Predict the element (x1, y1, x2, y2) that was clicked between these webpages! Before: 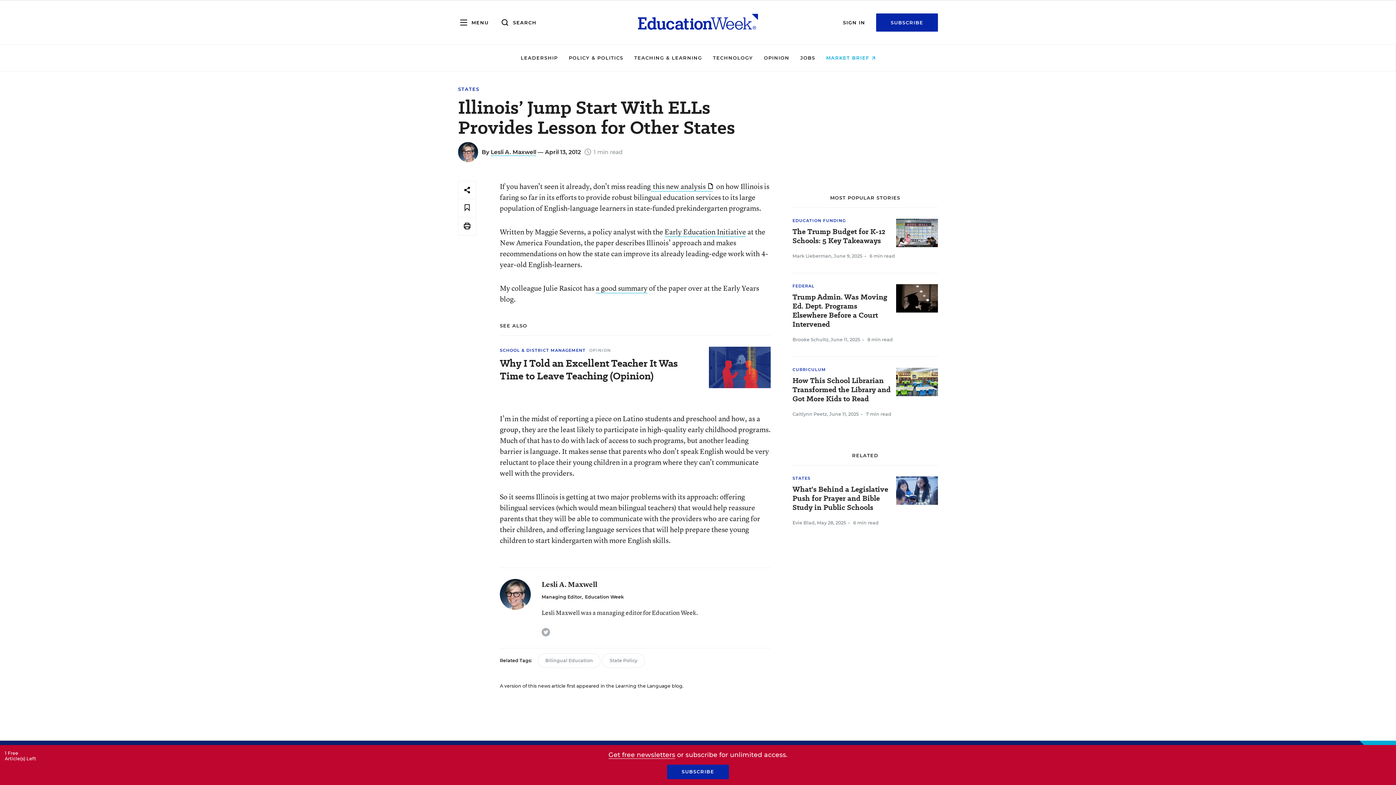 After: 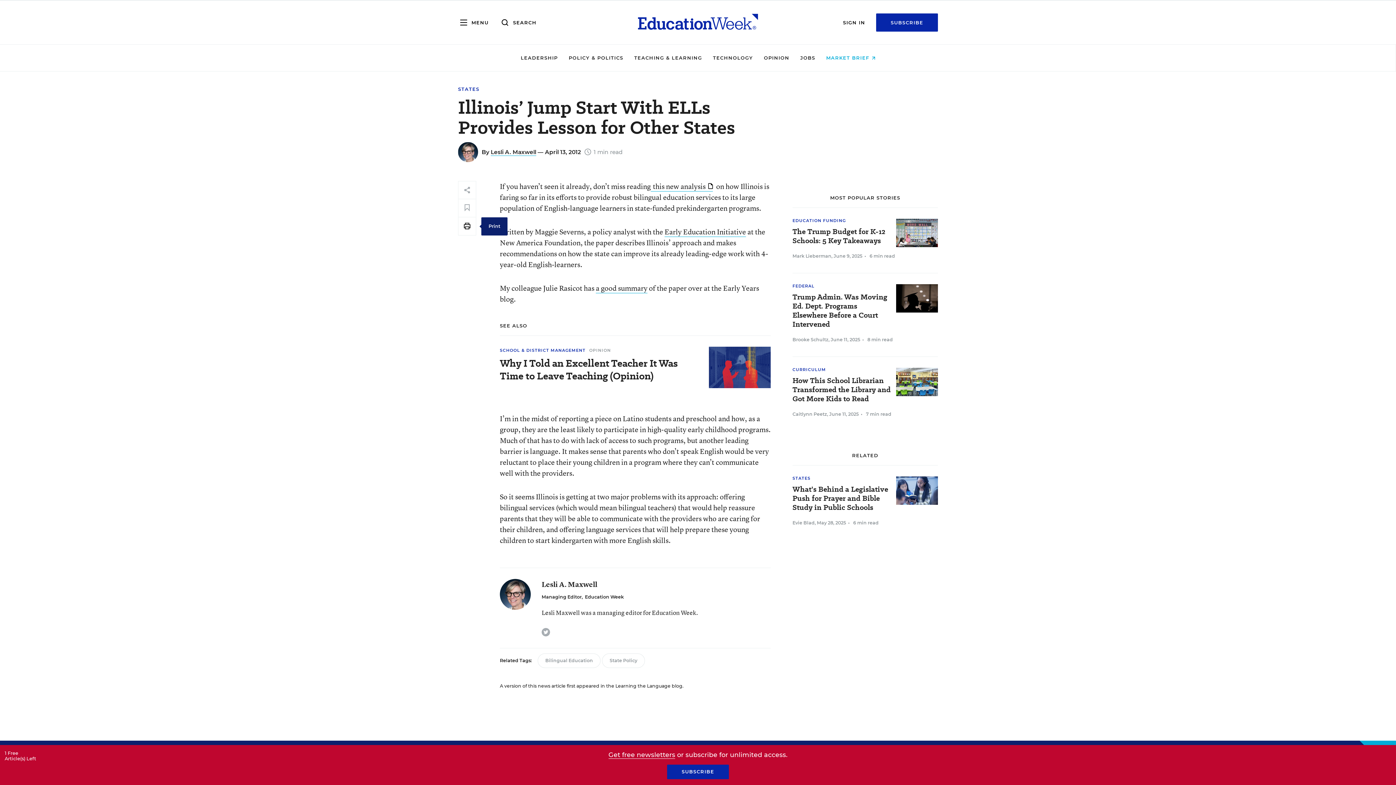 Action: bbox: (458, 217, 476, 235)